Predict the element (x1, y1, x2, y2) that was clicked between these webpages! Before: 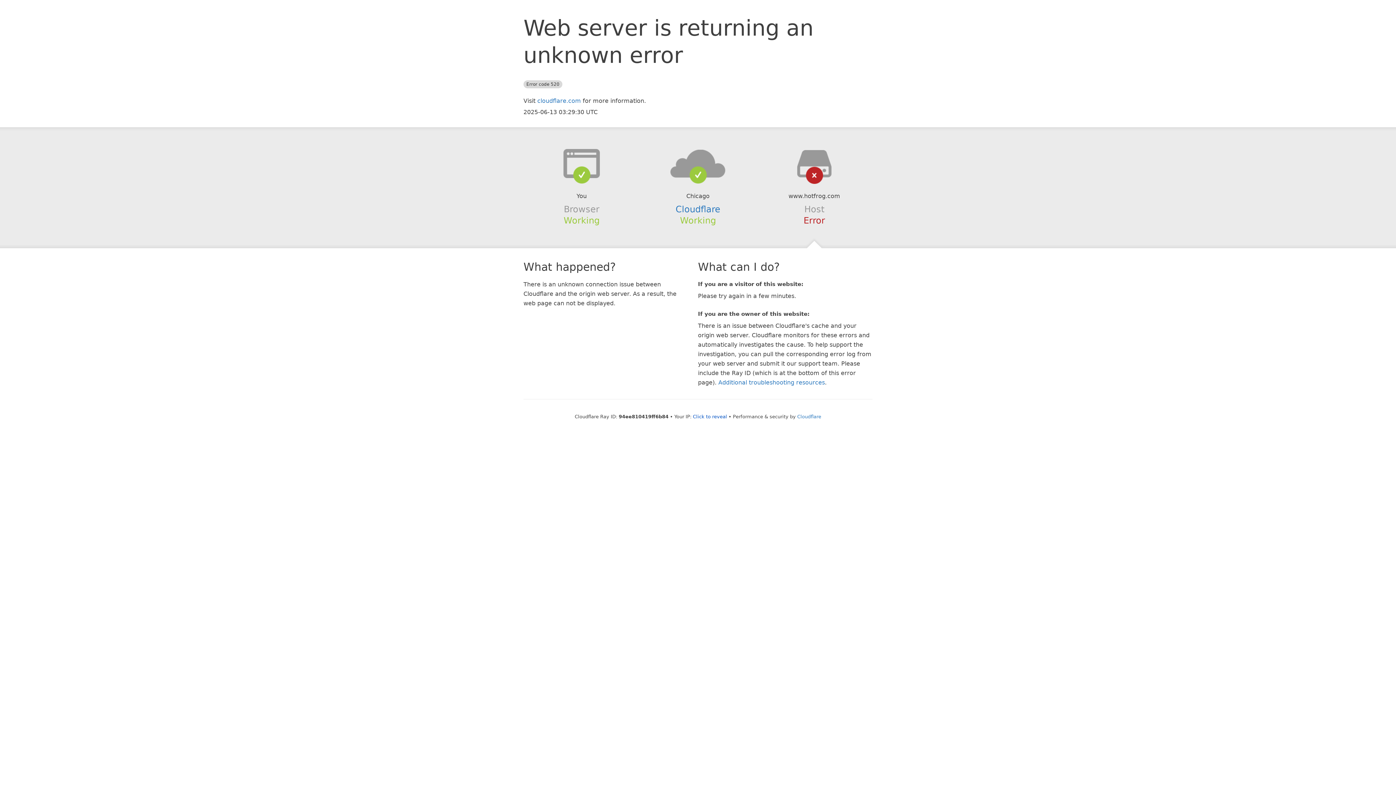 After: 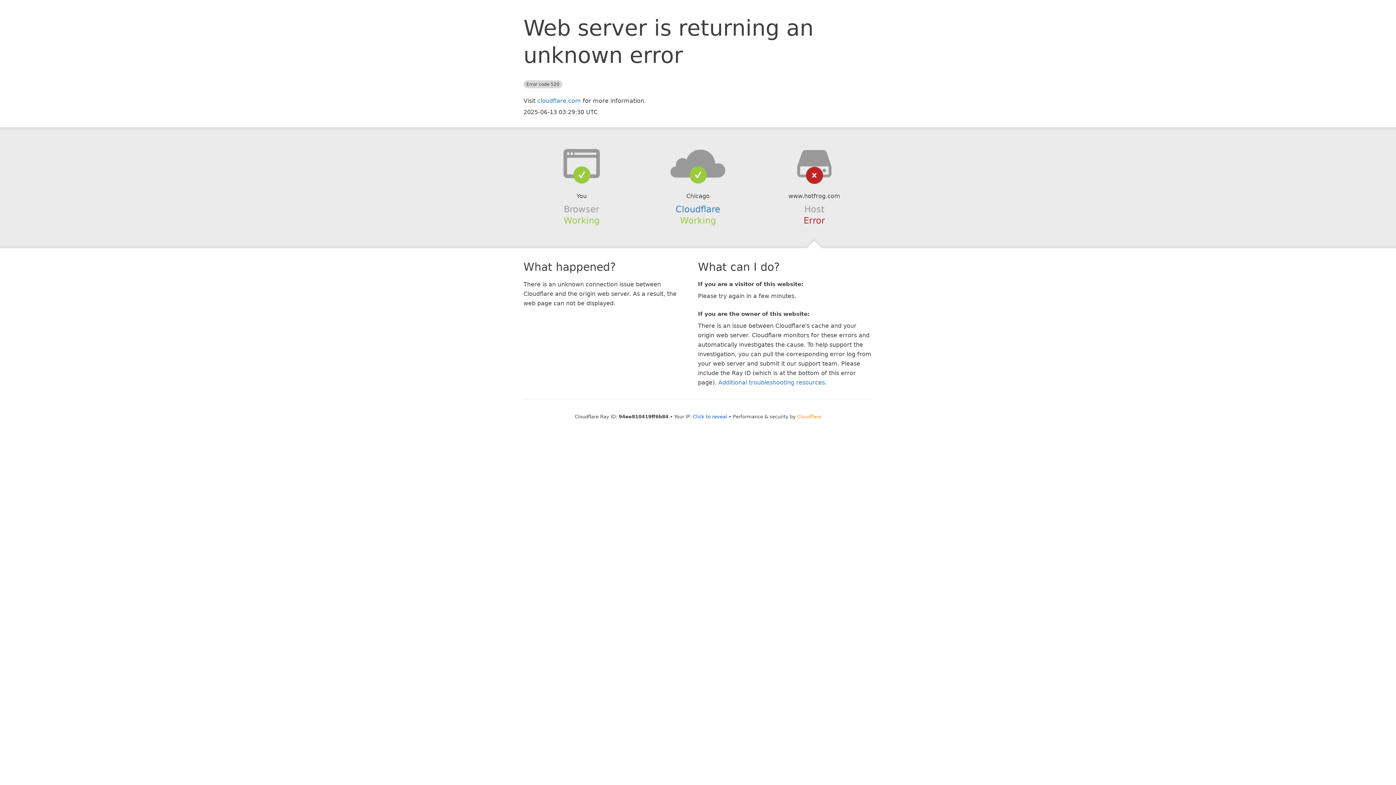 Action: label: Cloudflare bbox: (797, 414, 821, 419)